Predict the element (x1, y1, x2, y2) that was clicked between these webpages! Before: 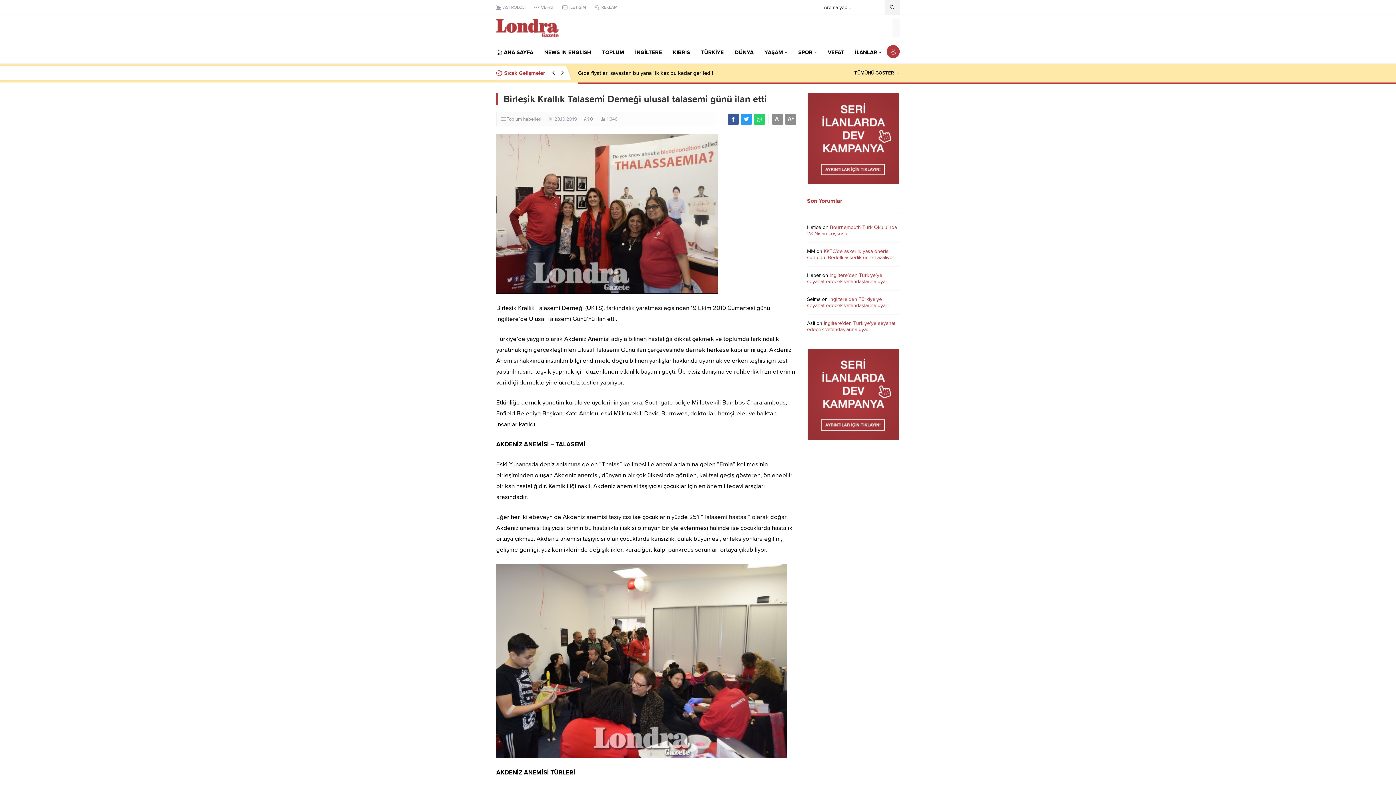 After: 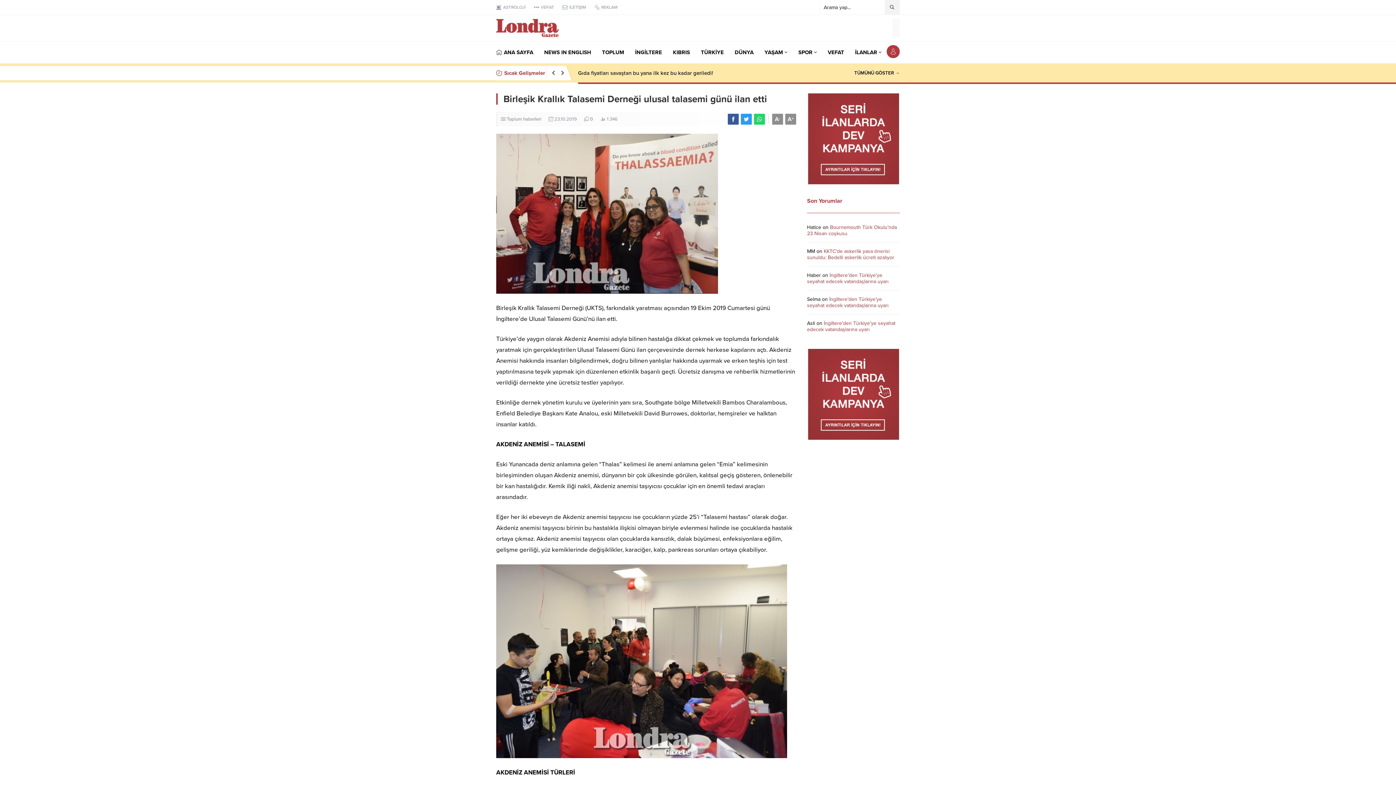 Action: bbox: (754, 113, 765, 124)